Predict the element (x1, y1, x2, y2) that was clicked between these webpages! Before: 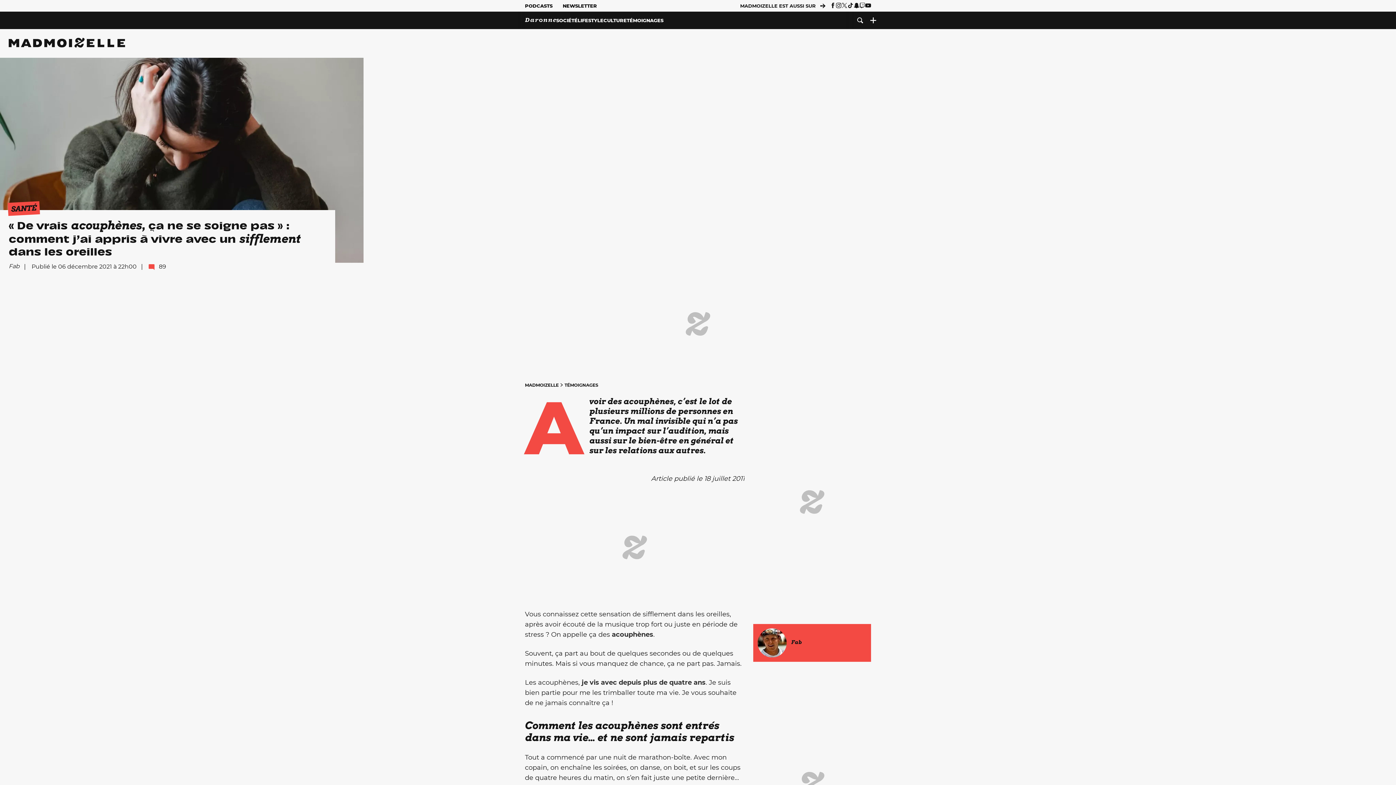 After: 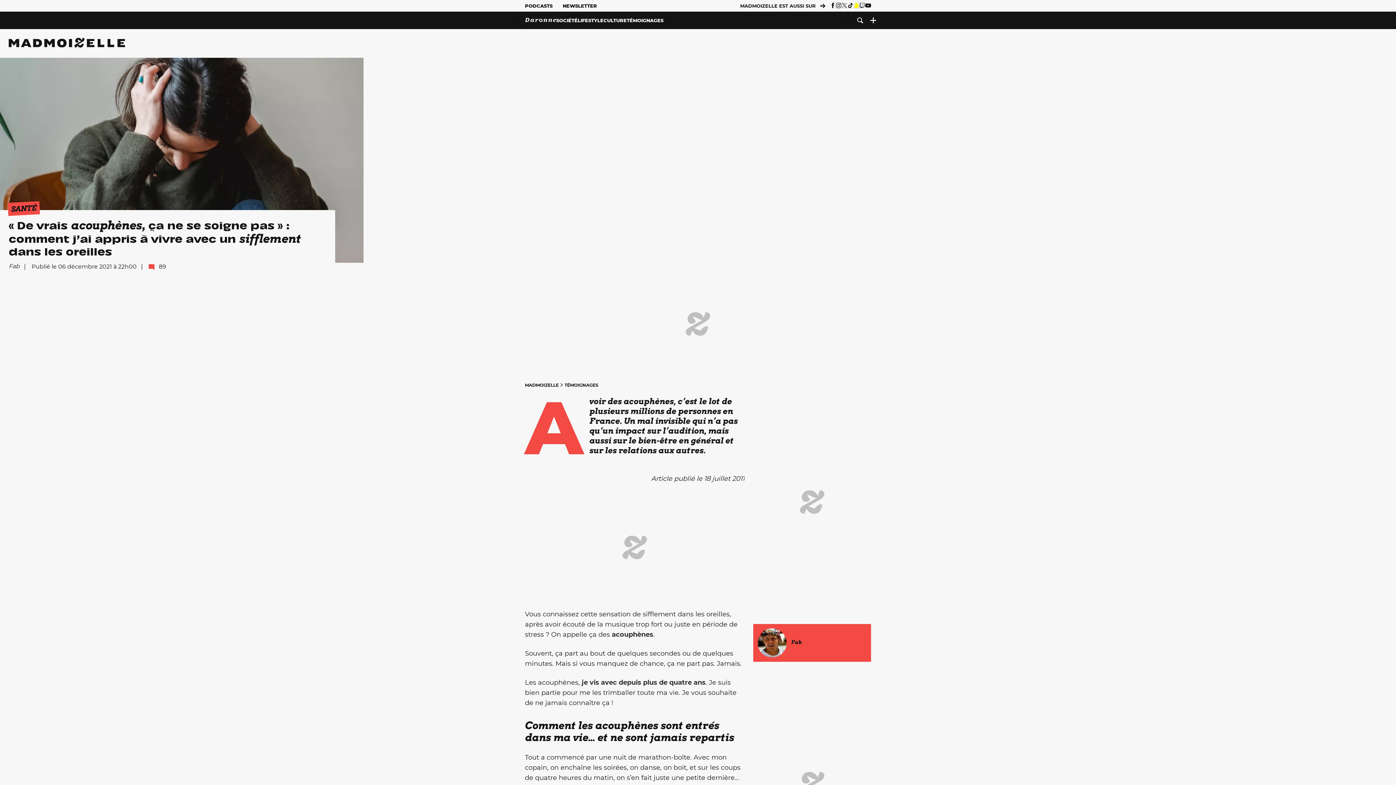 Action: bbox: (853, 2, 859, 8)